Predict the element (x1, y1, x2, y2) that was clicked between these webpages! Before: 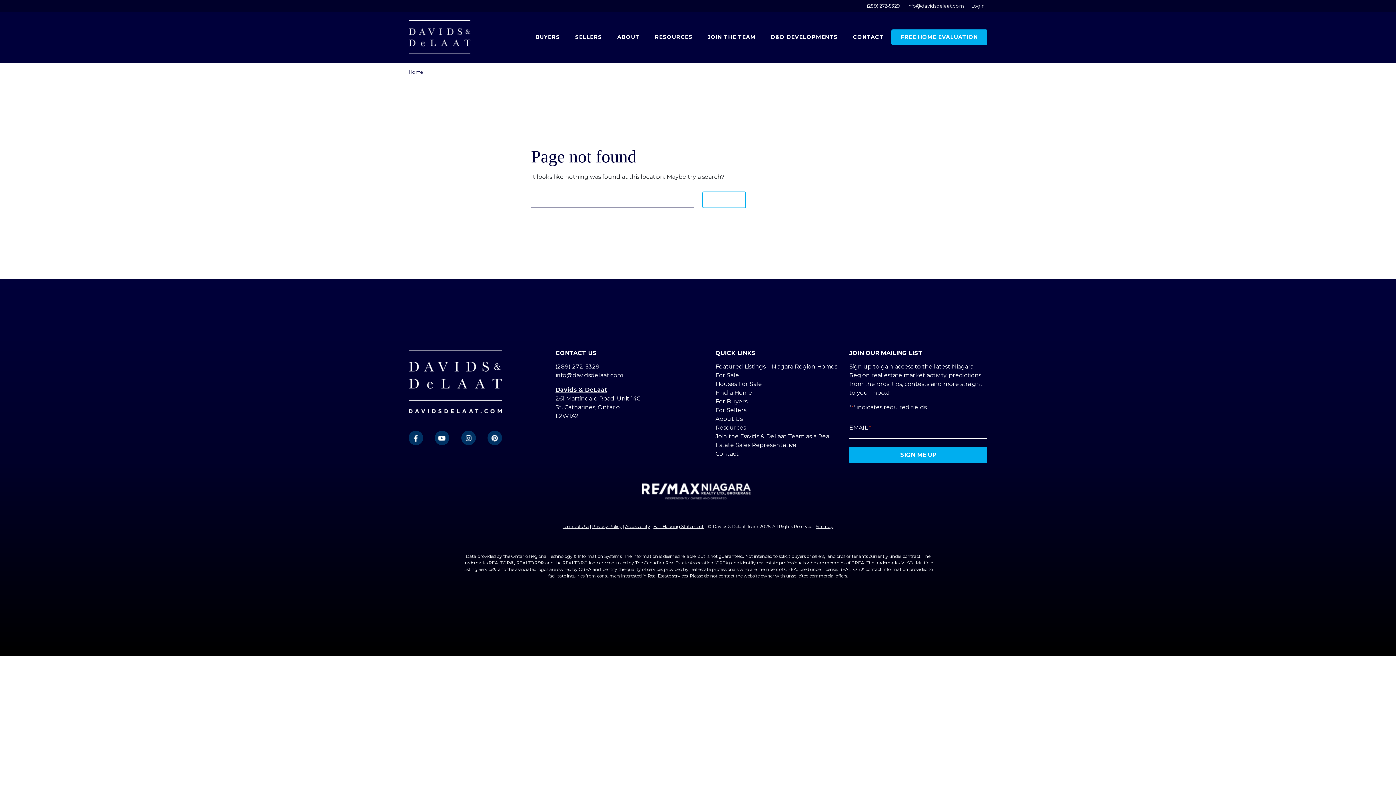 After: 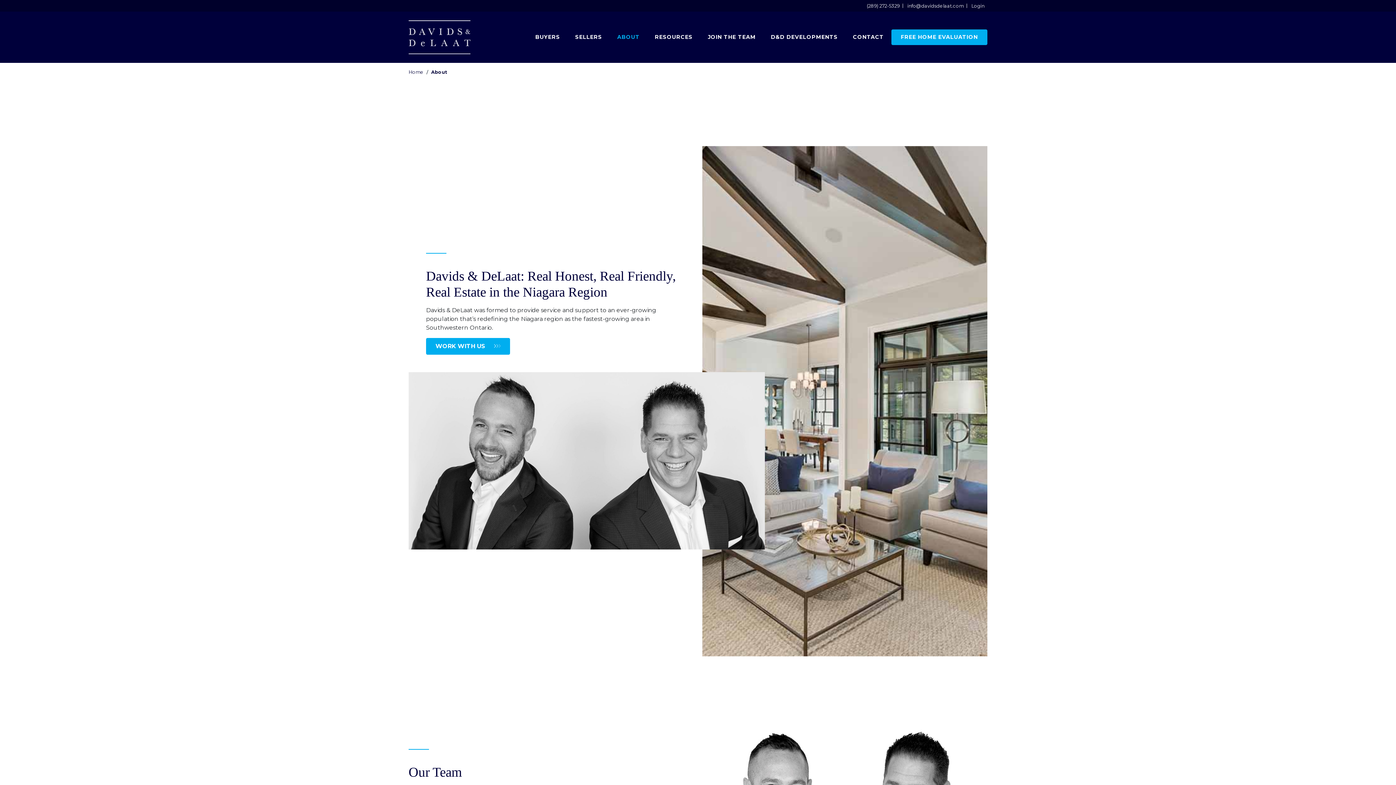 Action: label: About Us bbox: (715, 415, 742, 422)